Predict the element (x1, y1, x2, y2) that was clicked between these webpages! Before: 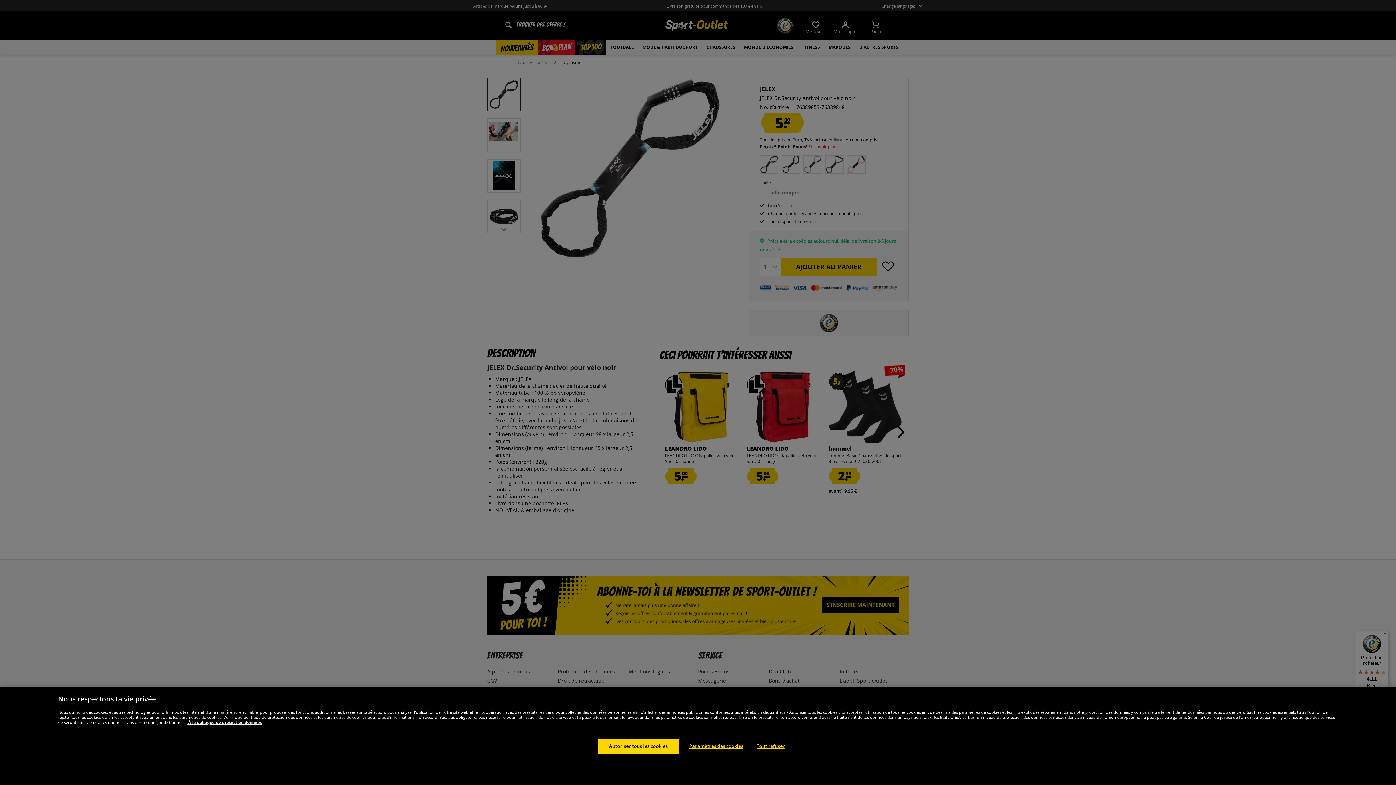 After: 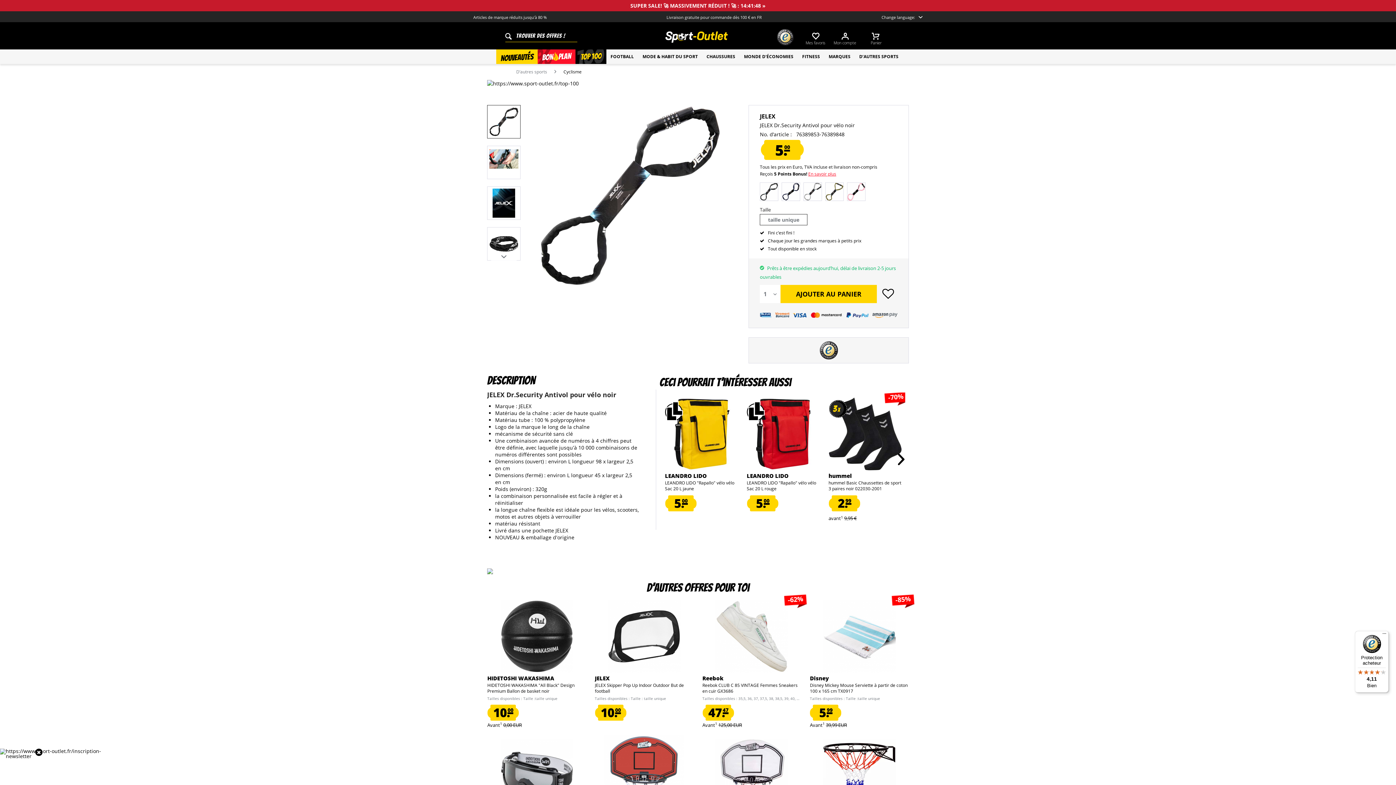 Action: bbox: (597, 739, 679, 754) label: Autoriser tous les cookies